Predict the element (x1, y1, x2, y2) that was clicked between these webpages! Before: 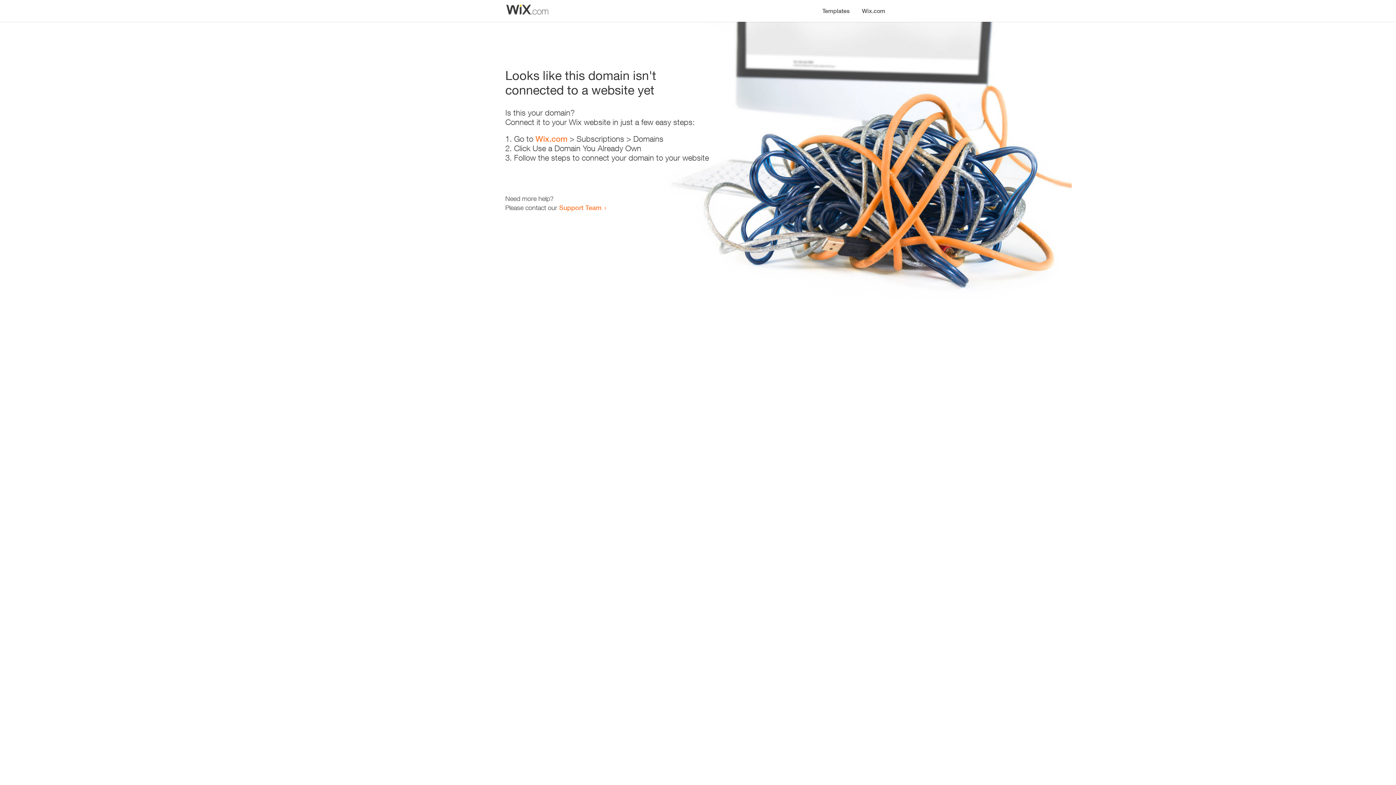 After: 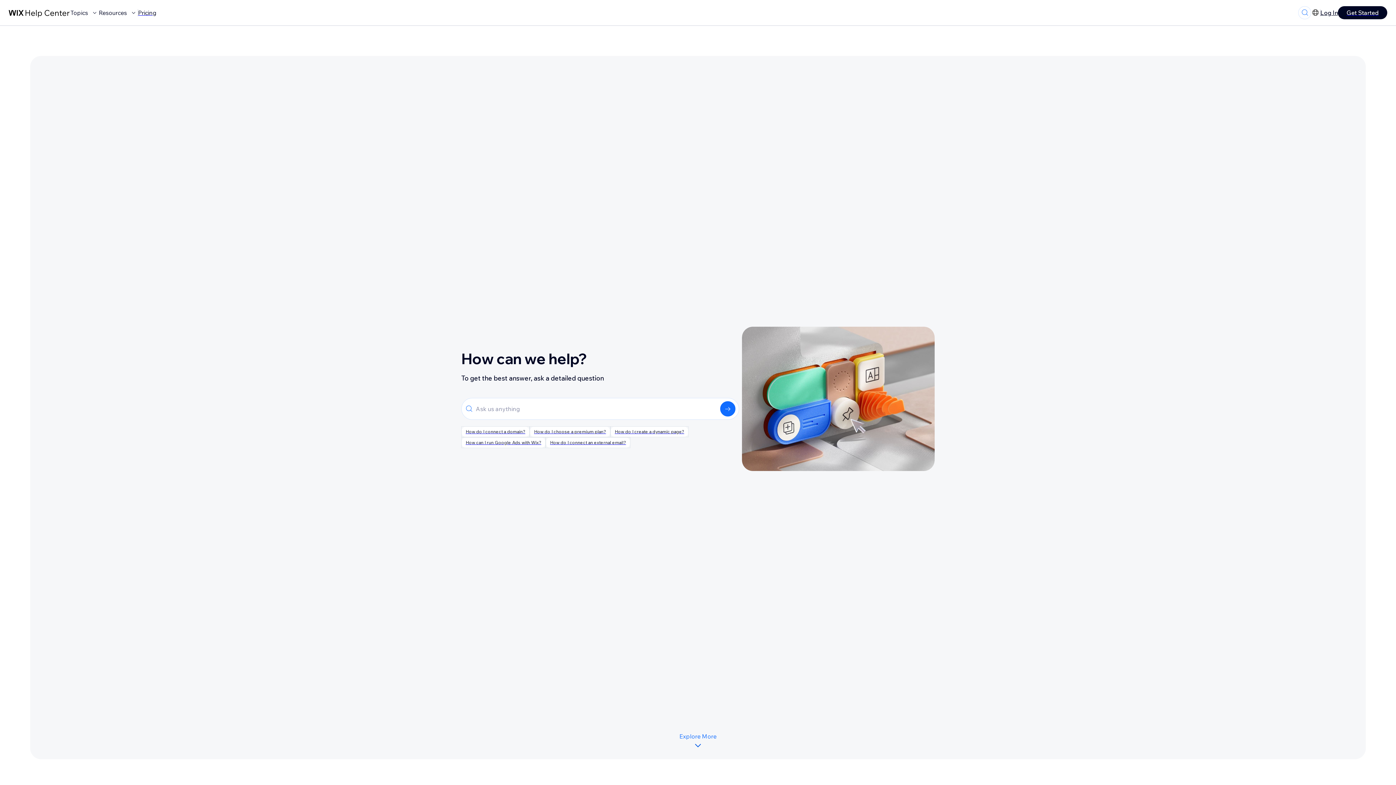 Action: bbox: (559, 203, 601, 211) label: Support Team